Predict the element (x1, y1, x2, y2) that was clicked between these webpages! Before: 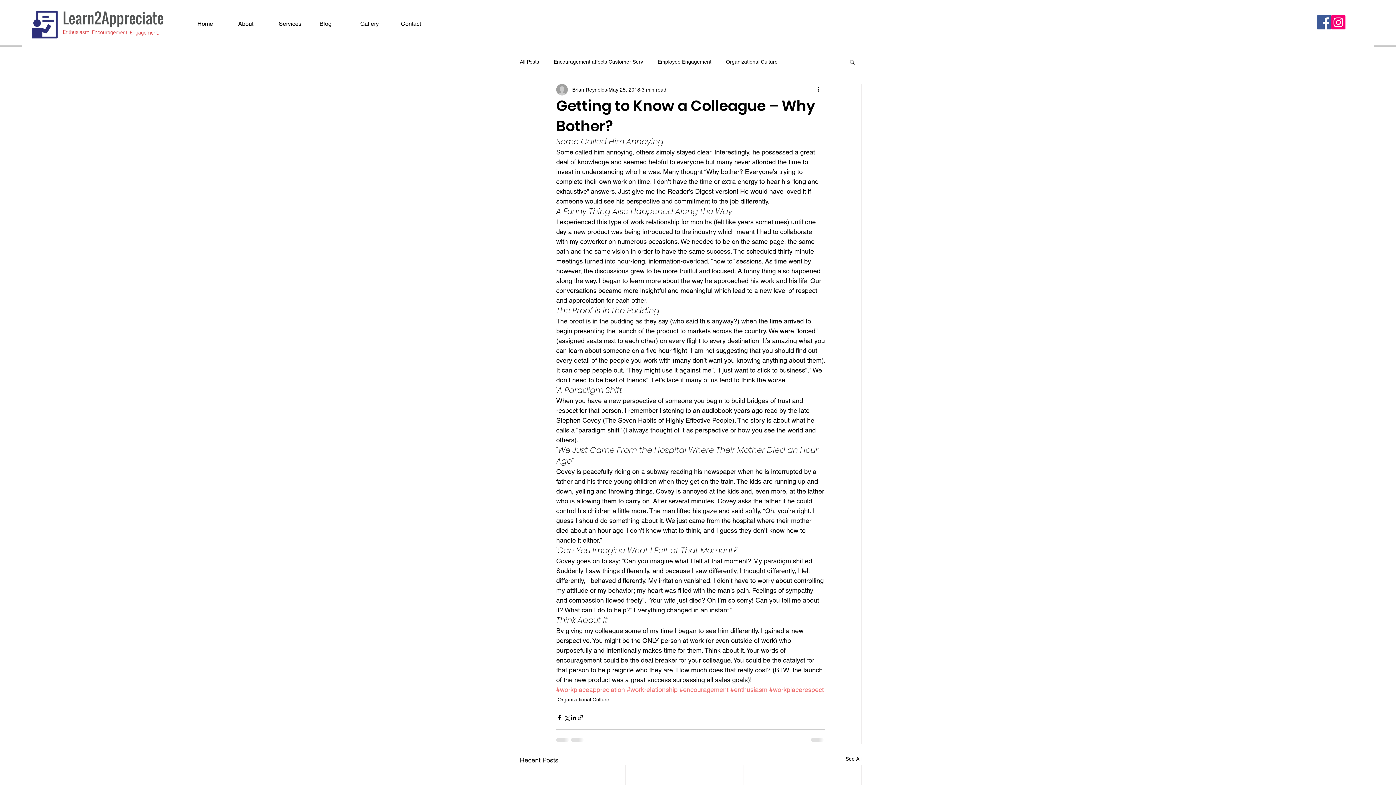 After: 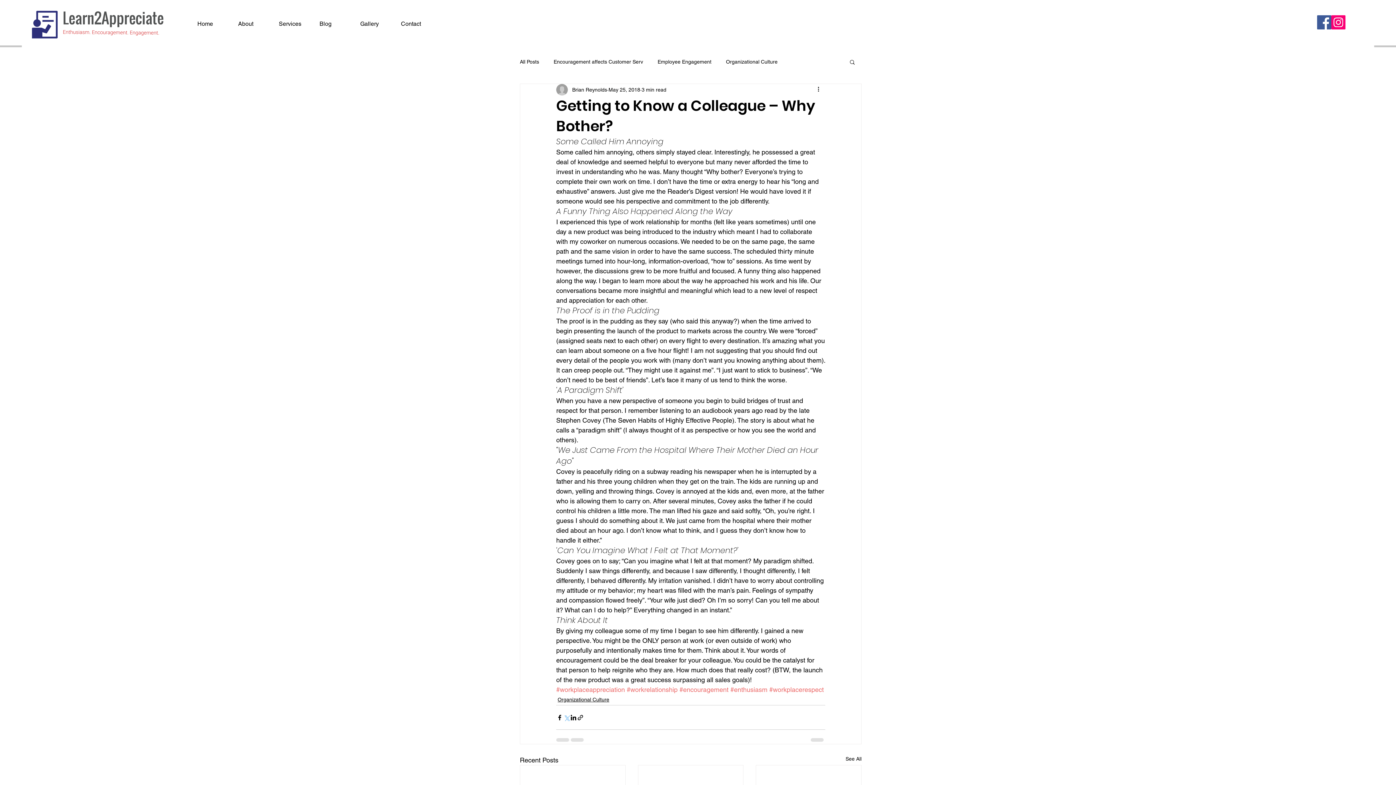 Action: label: Share via X (Twitter) bbox: (563, 714, 570, 721)